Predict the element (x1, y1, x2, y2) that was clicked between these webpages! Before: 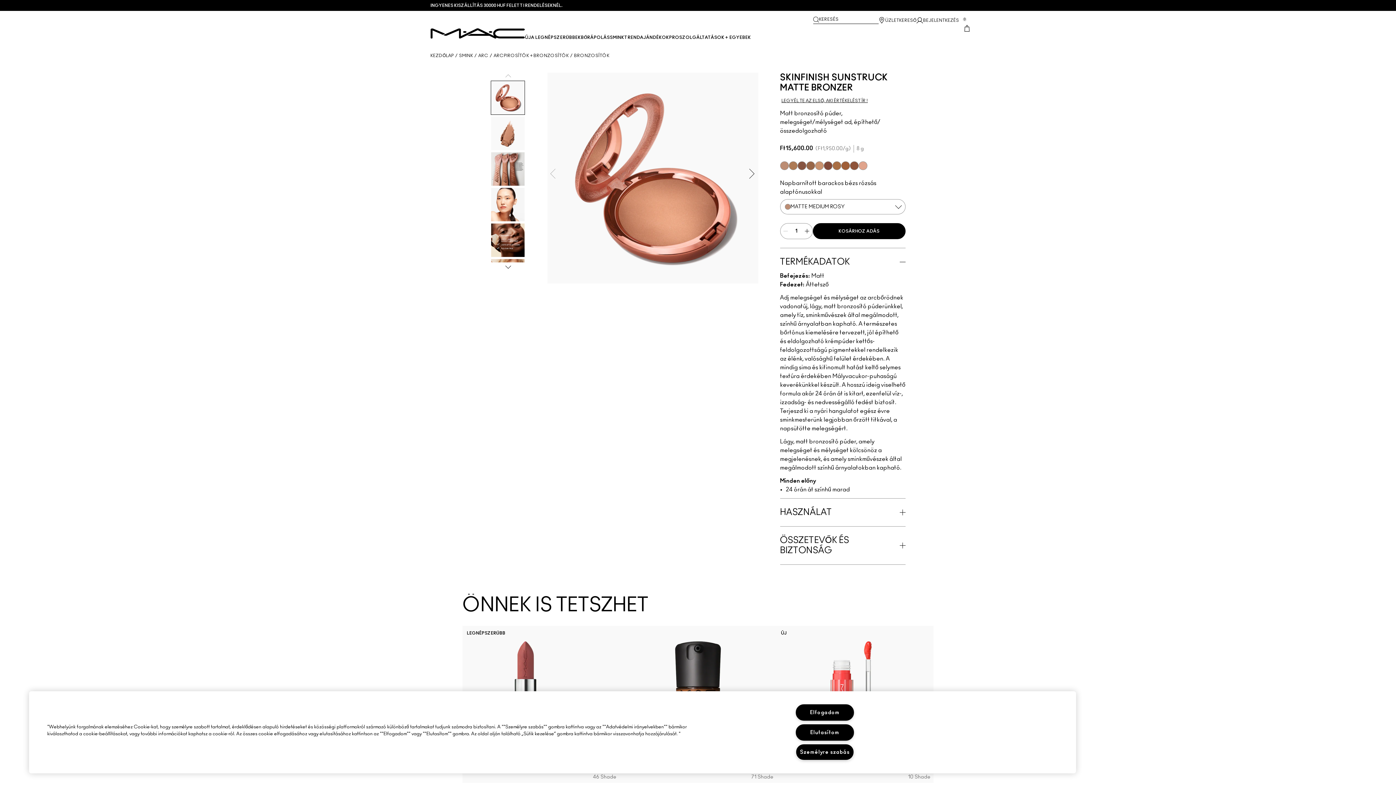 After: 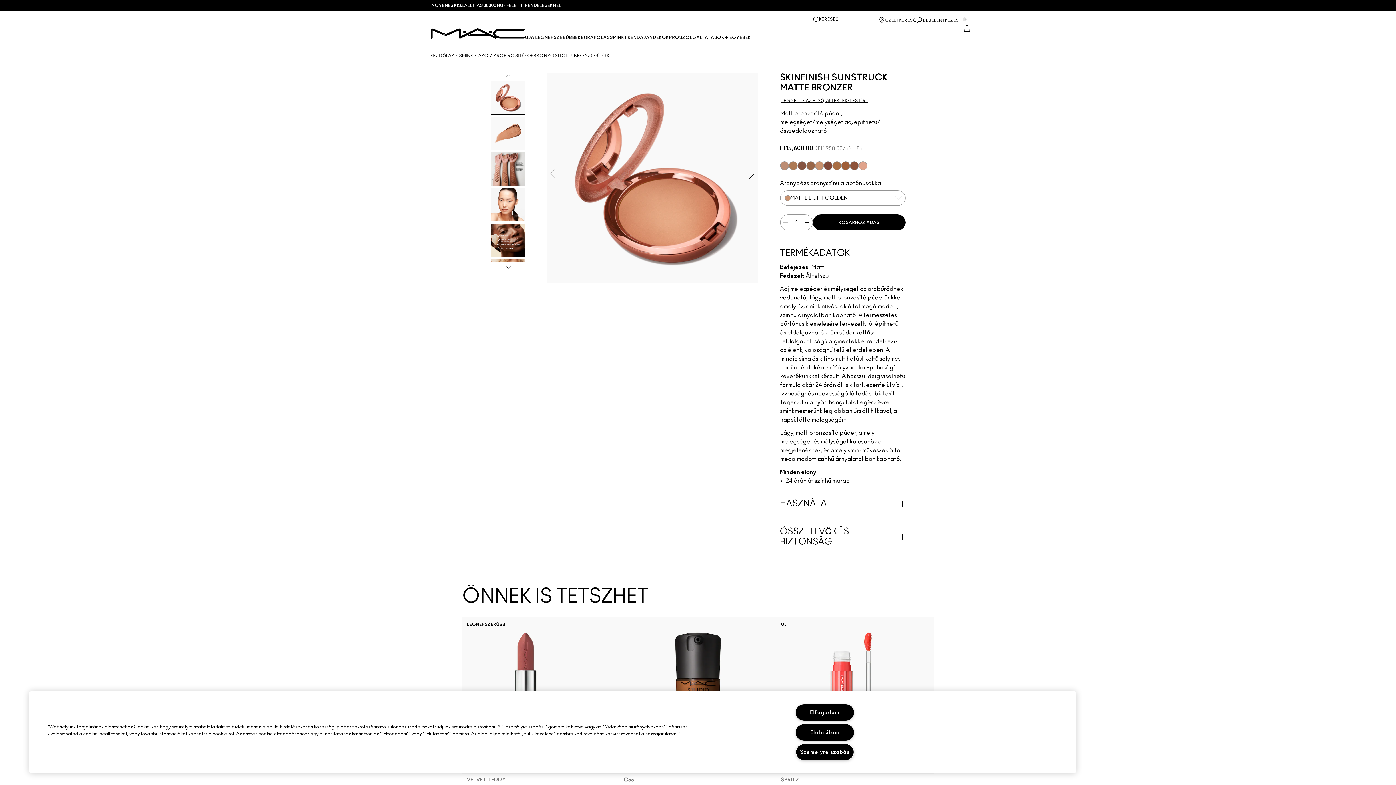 Action: label: Matte Light Golden bbox: (815, 161, 823, 170)